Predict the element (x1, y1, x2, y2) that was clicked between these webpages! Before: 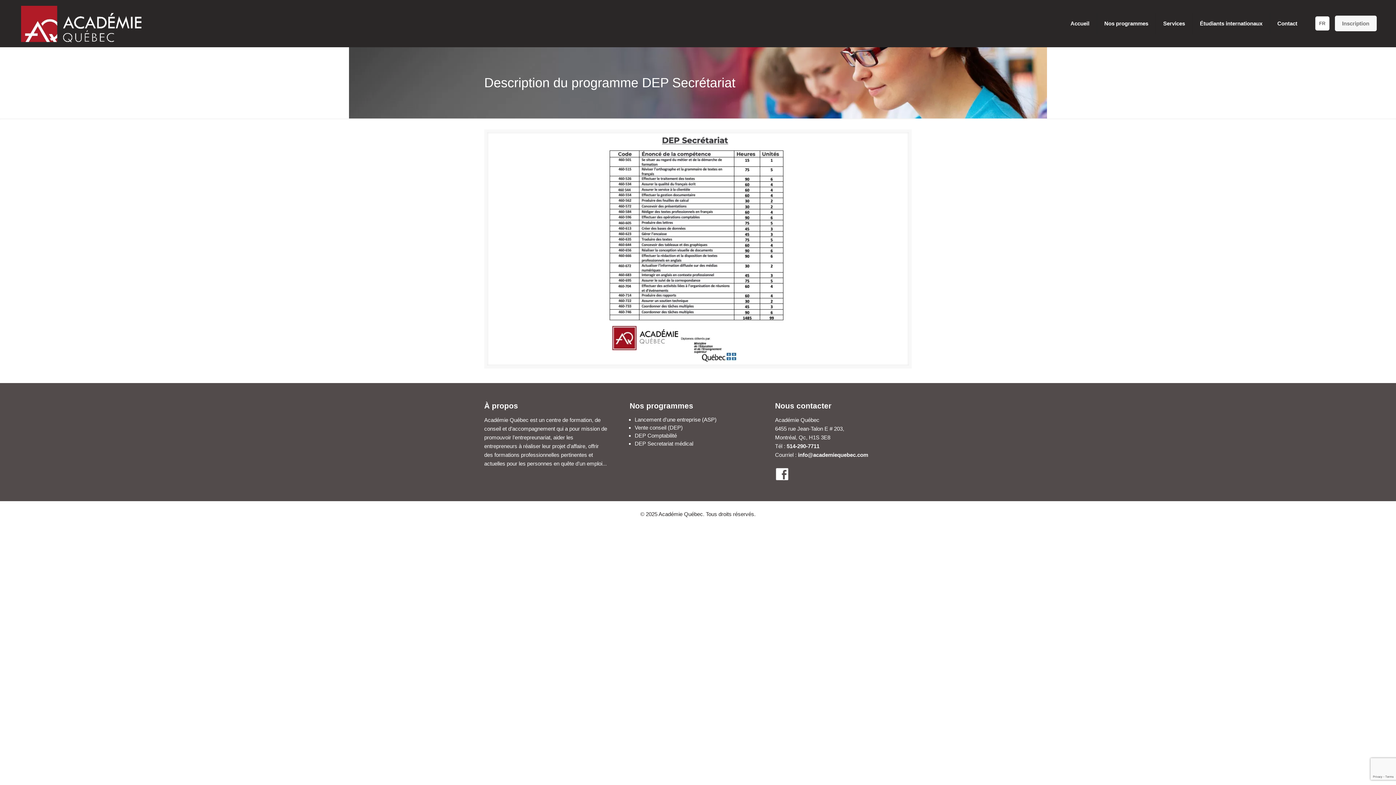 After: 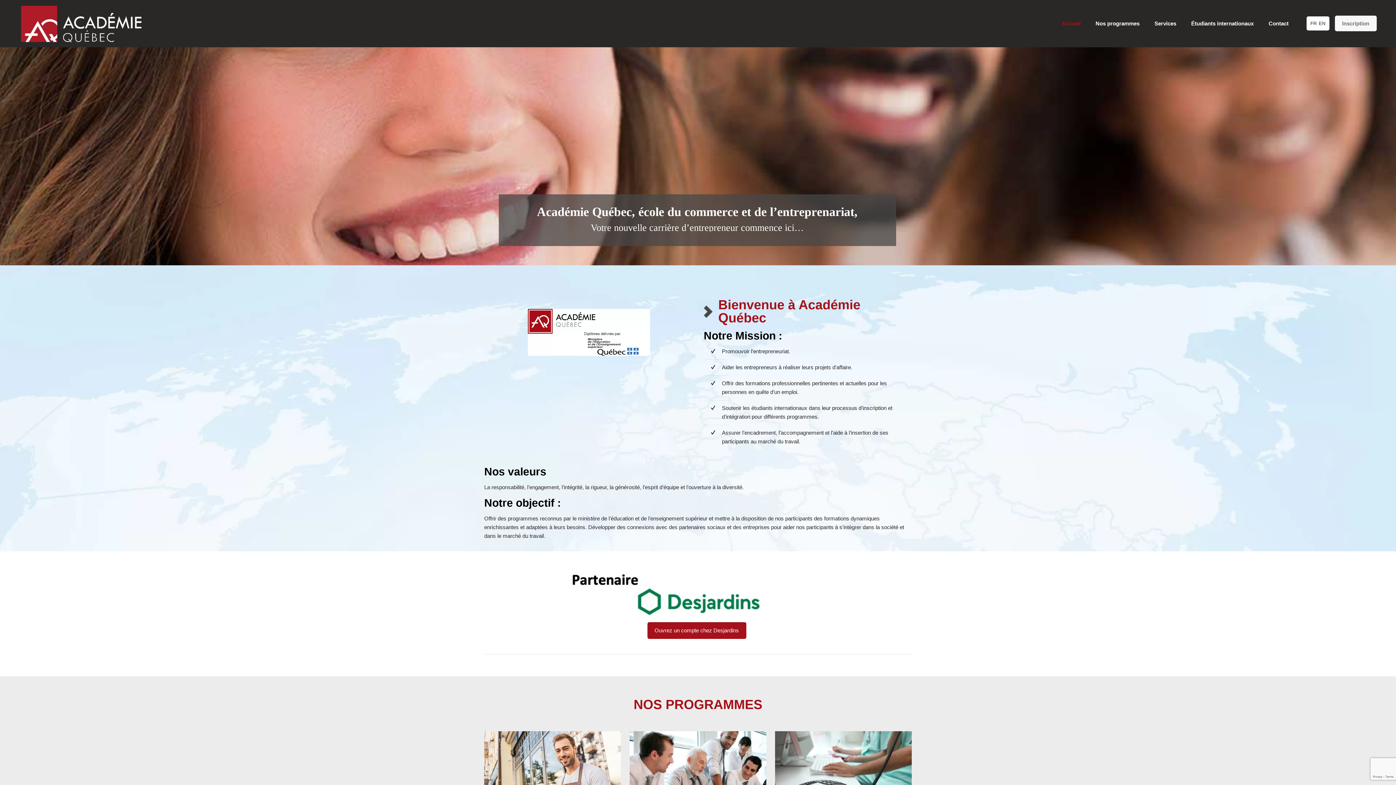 Action: bbox: (21, 0, 141, 47)